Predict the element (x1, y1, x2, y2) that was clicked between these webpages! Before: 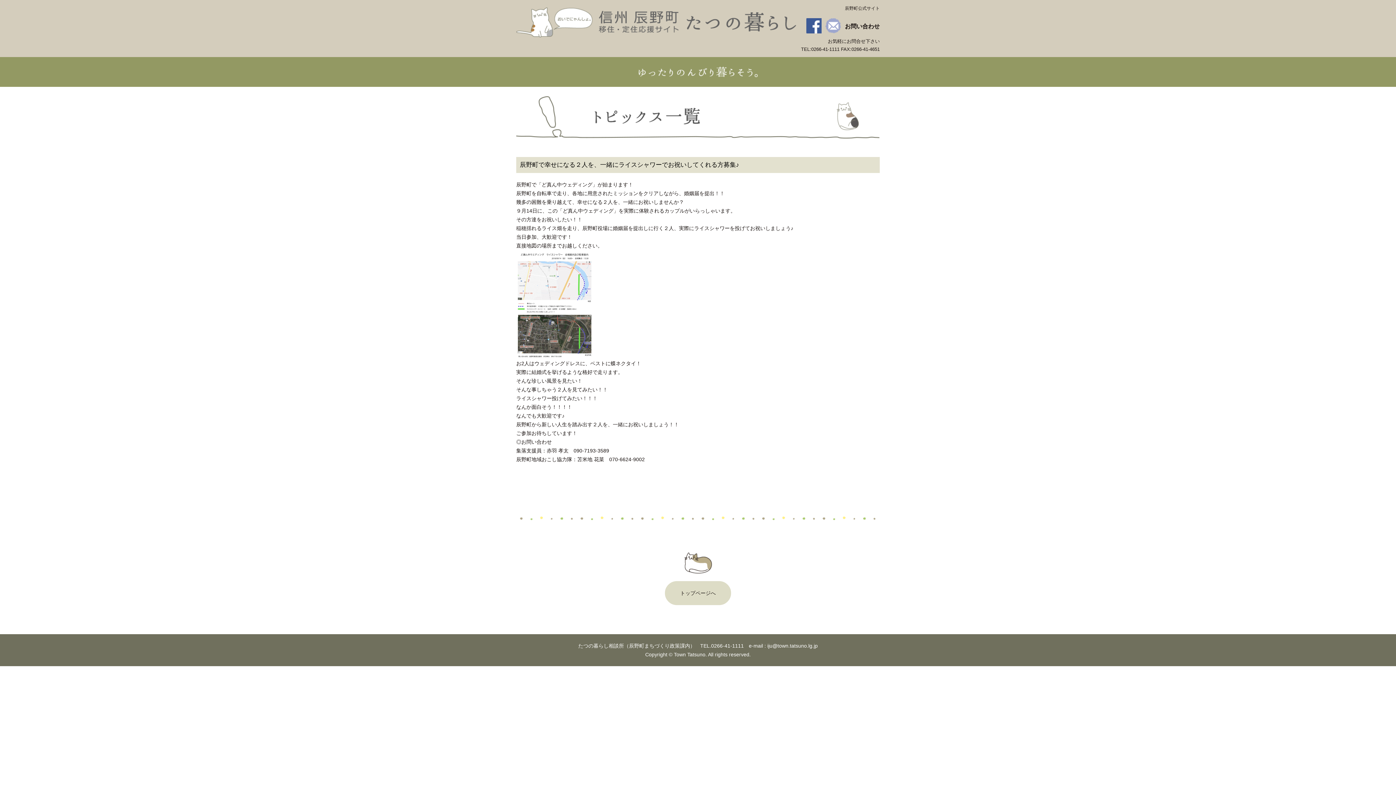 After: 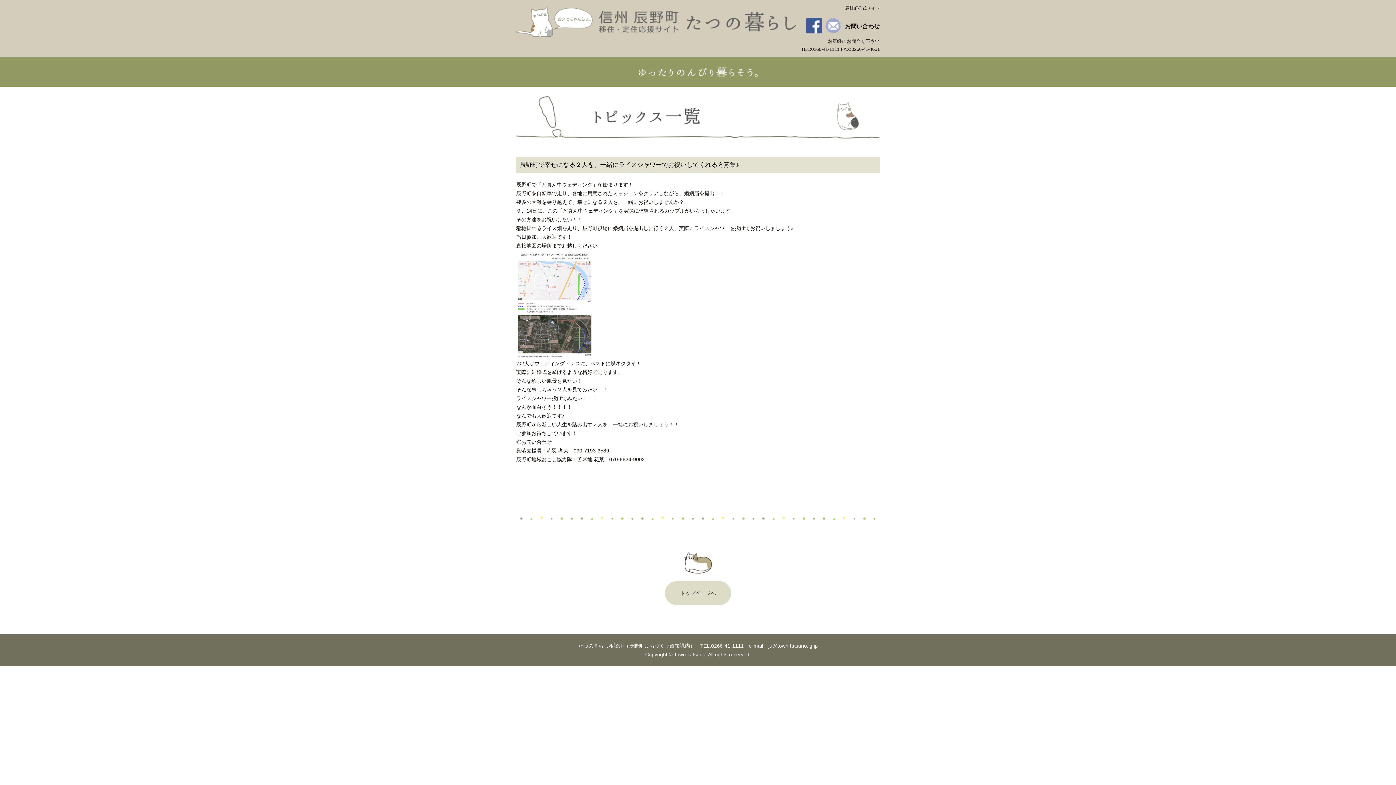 Action: bbox: (806, 26, 821, 31)